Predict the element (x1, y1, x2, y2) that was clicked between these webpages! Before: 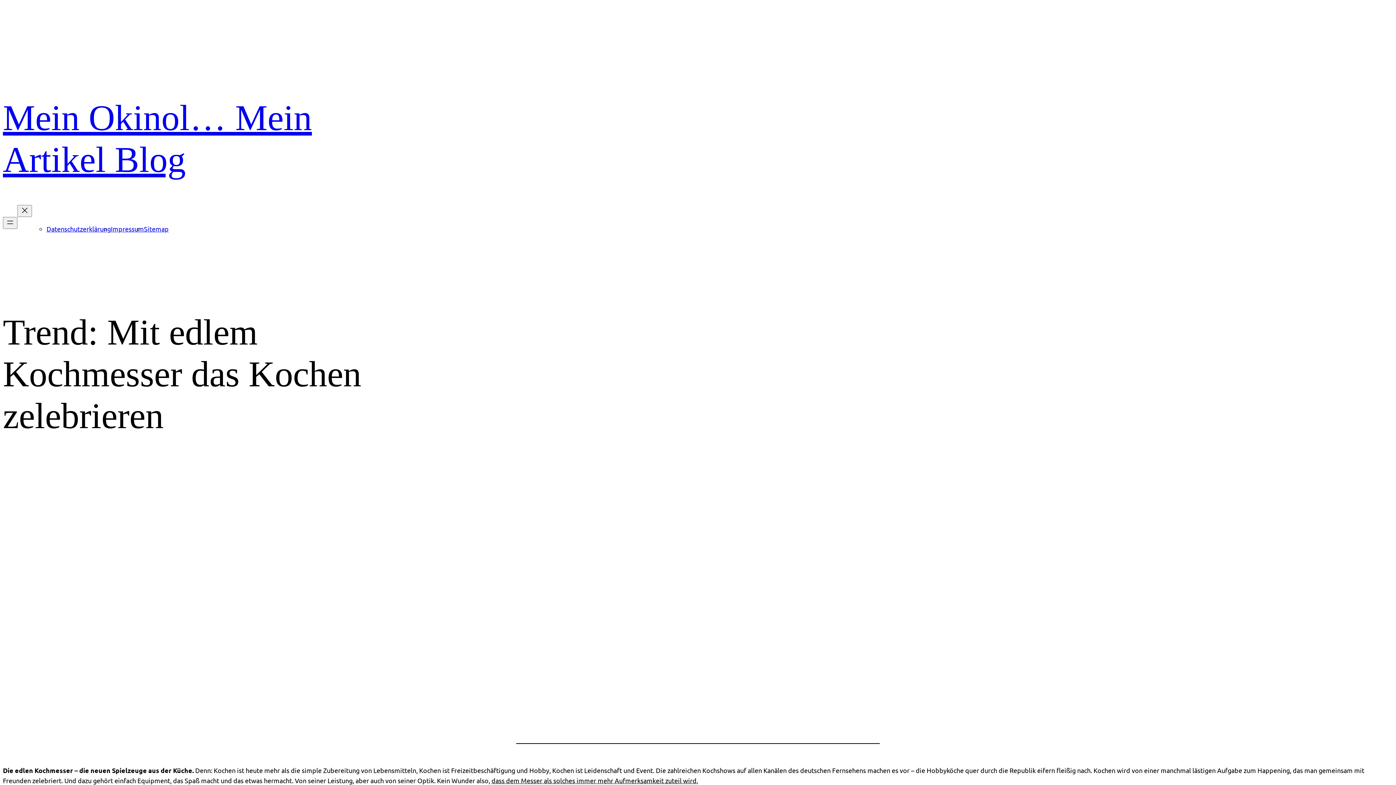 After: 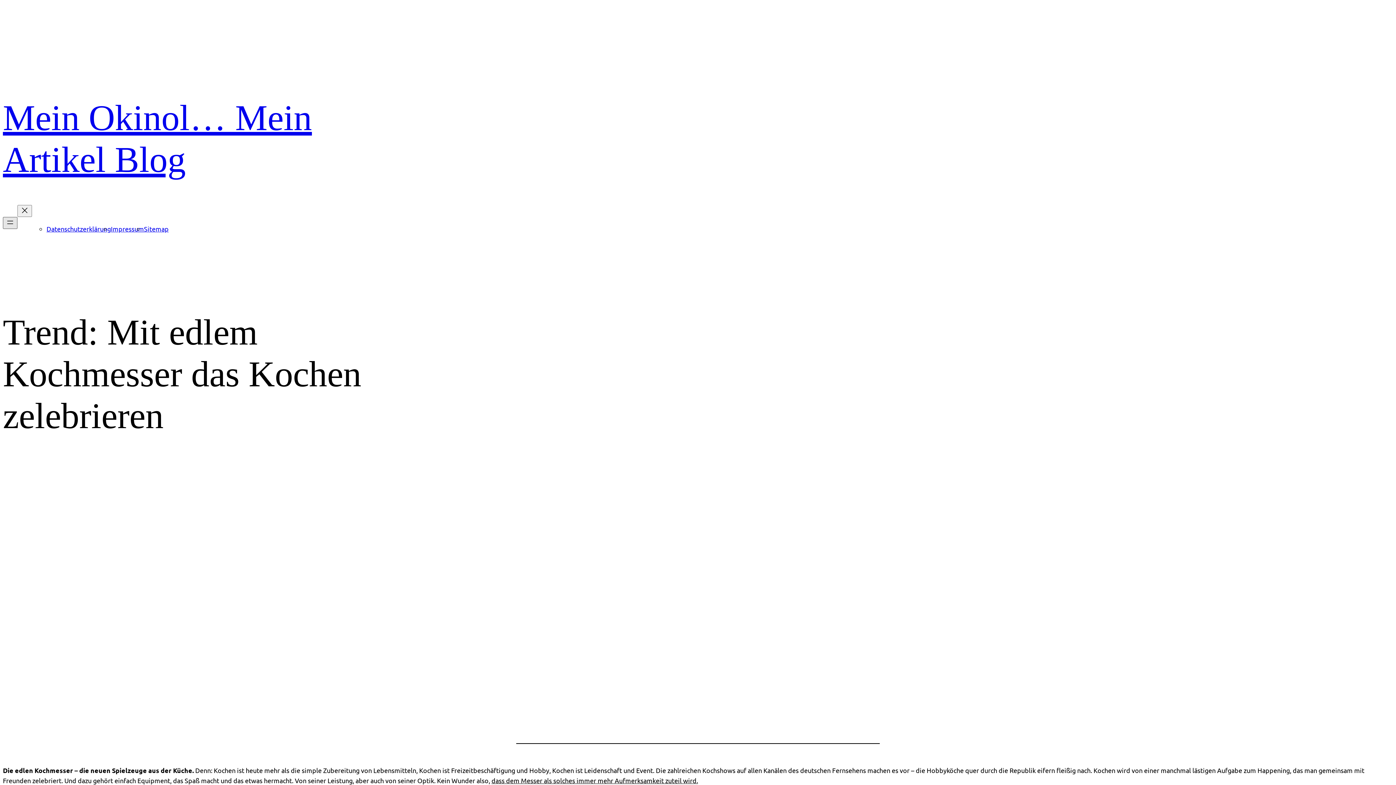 Action: label: Menü öffnen bbox: (2, 216, 17, 228)